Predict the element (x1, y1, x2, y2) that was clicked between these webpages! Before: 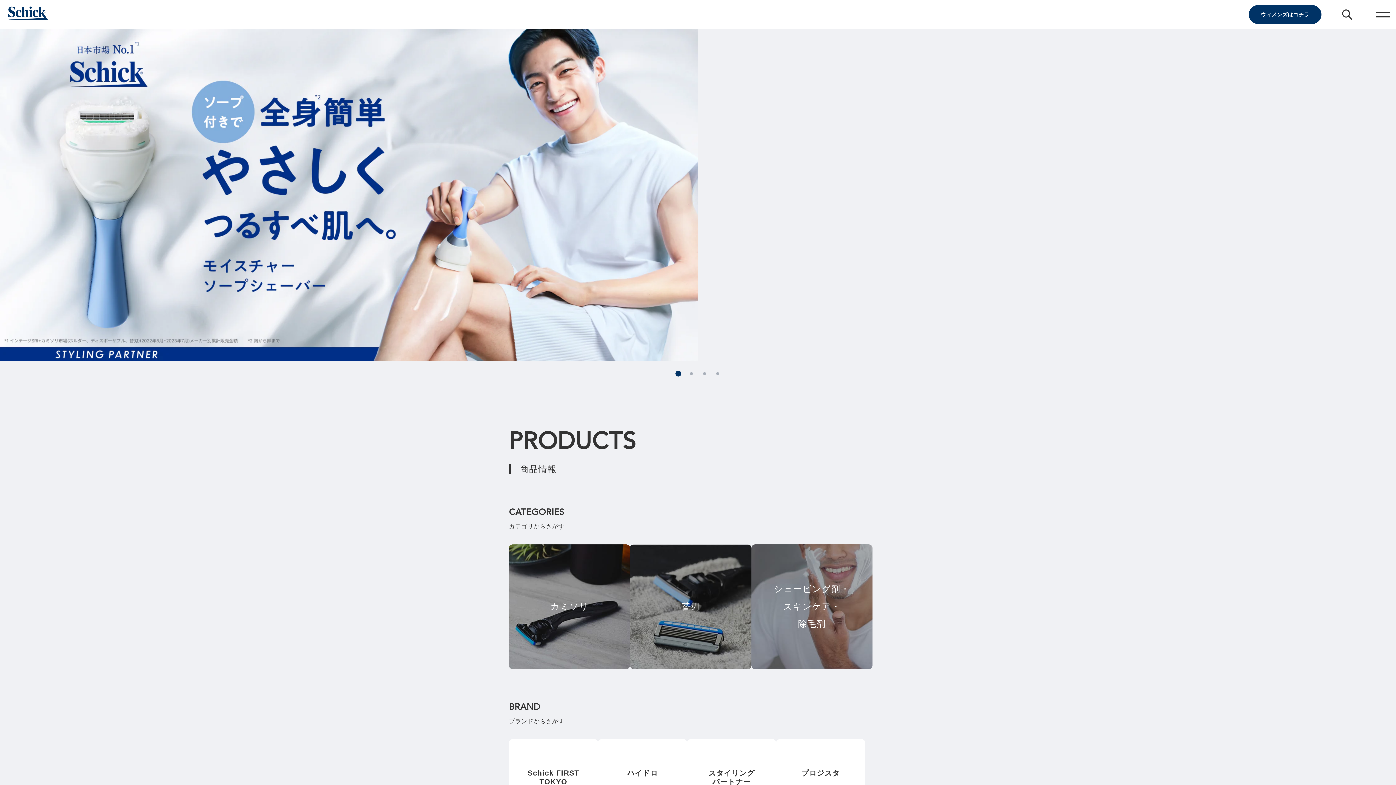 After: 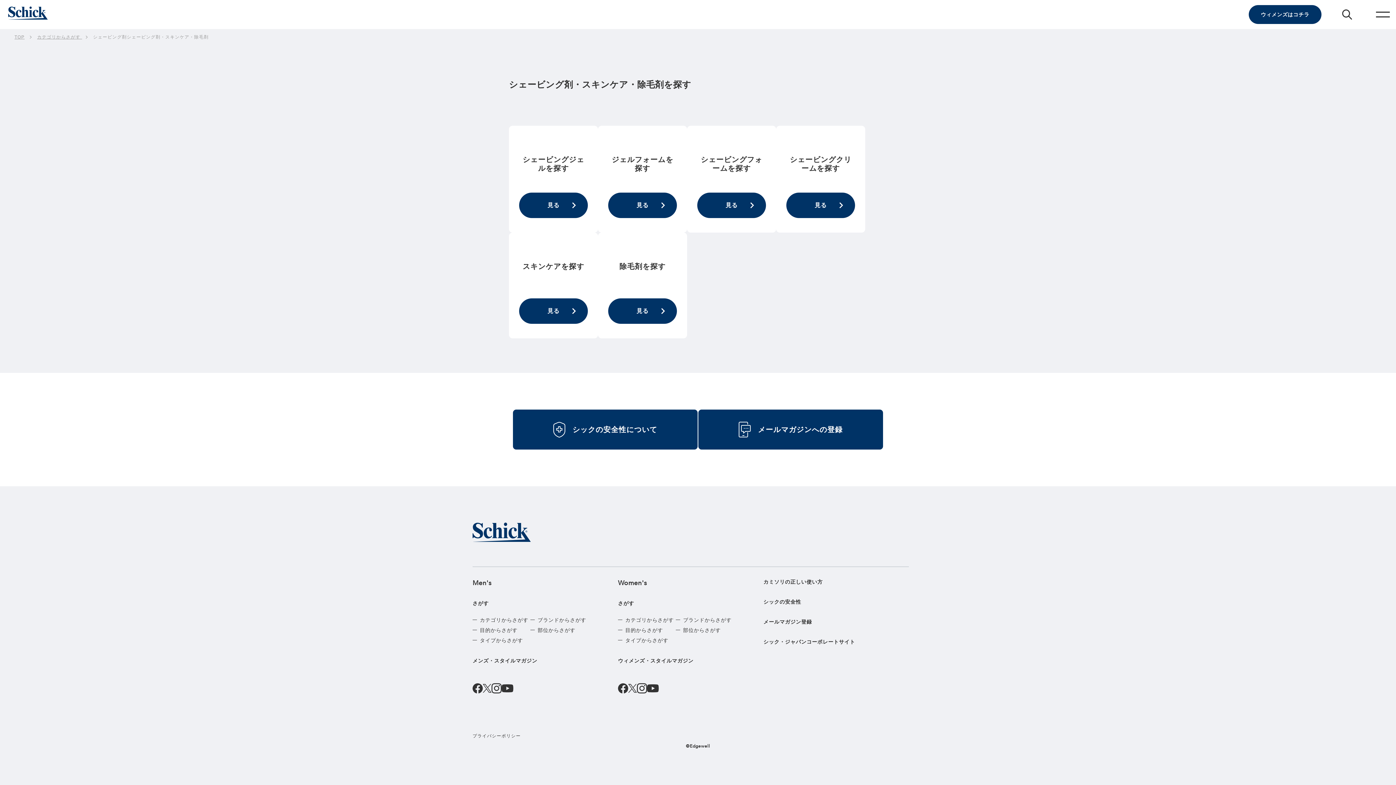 Action: bbox: (751, 544, 872, 669) label: シェービング剤・
スキンケア・
除毛剤